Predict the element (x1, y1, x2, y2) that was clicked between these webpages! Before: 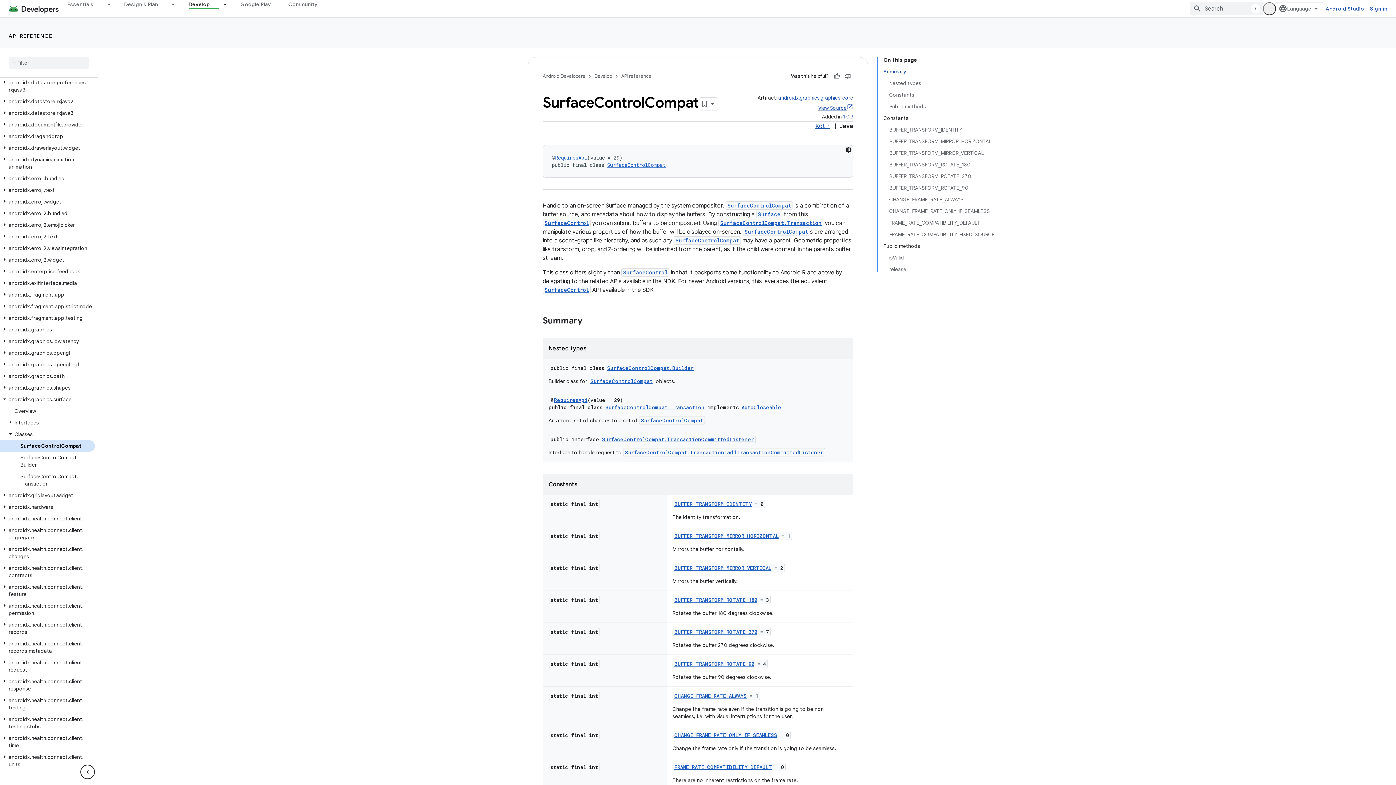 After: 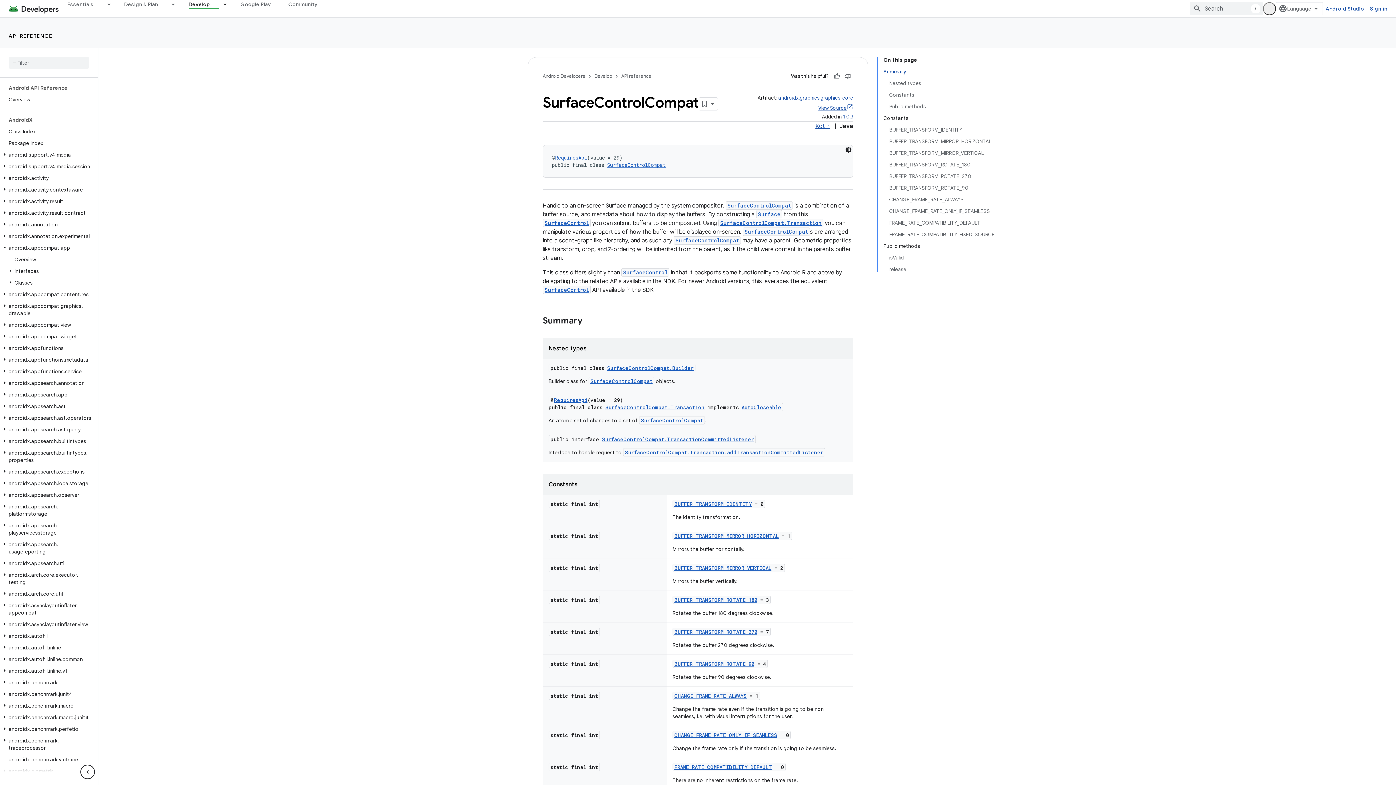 Action: bbox: (0, 244, 9, 250)